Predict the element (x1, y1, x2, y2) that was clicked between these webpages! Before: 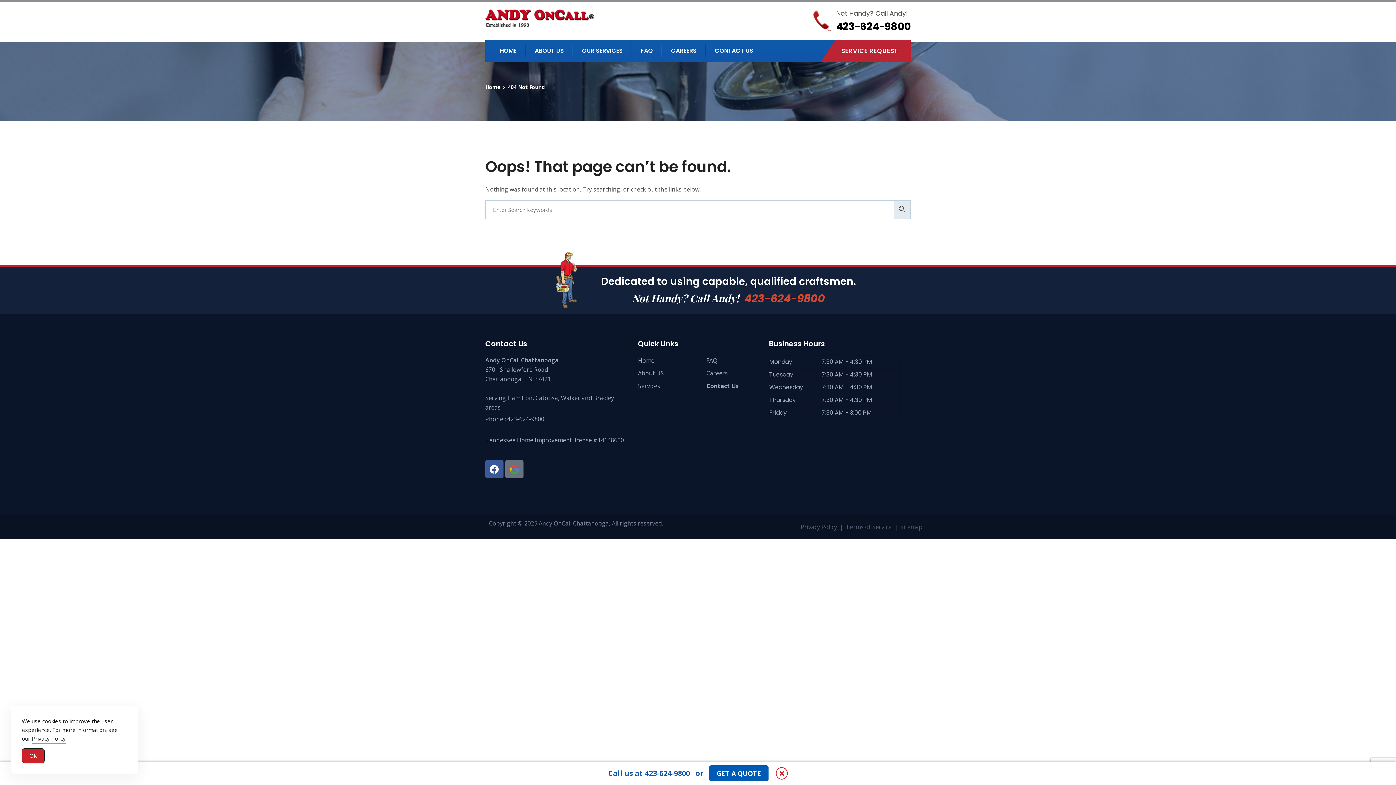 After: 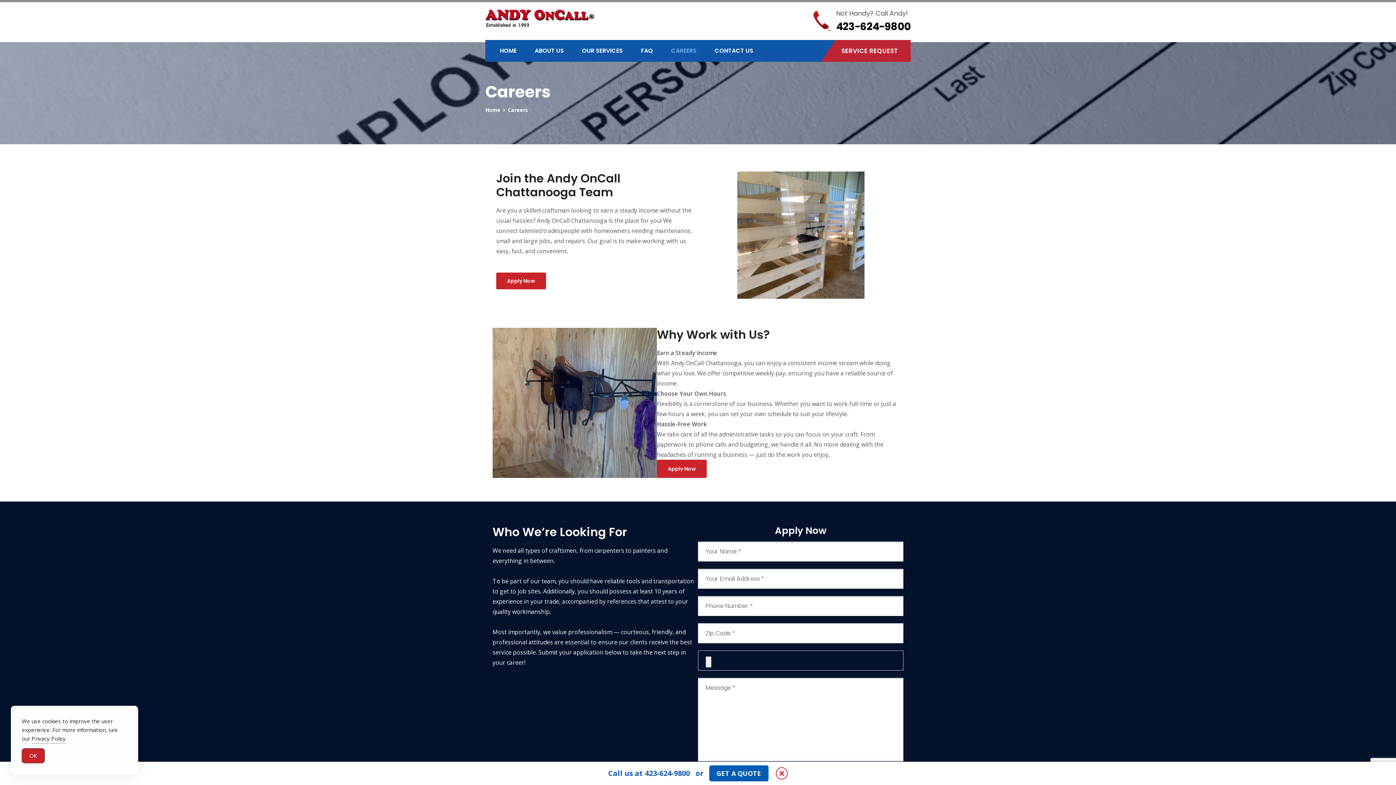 Action: label: CAREERS bbox: (671, 46, 696, 54)